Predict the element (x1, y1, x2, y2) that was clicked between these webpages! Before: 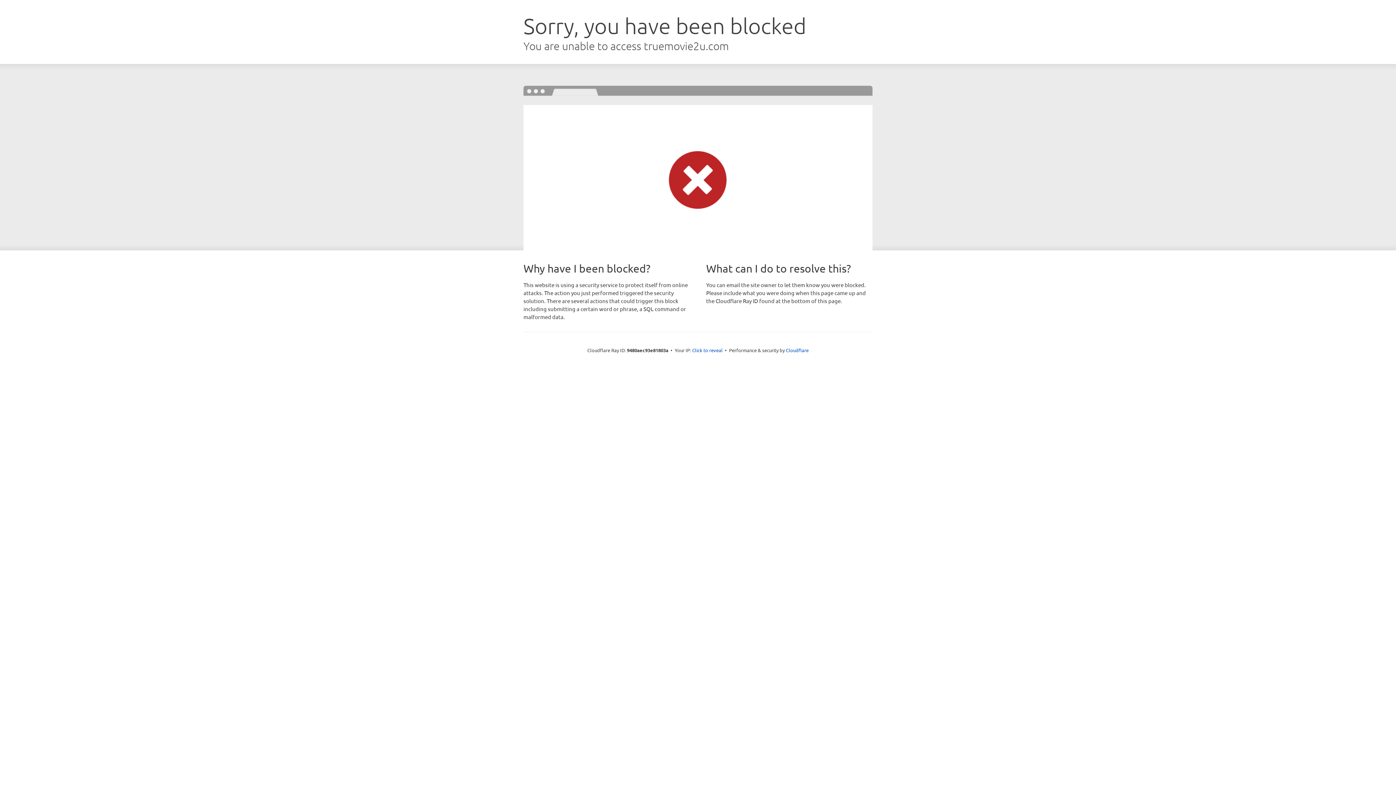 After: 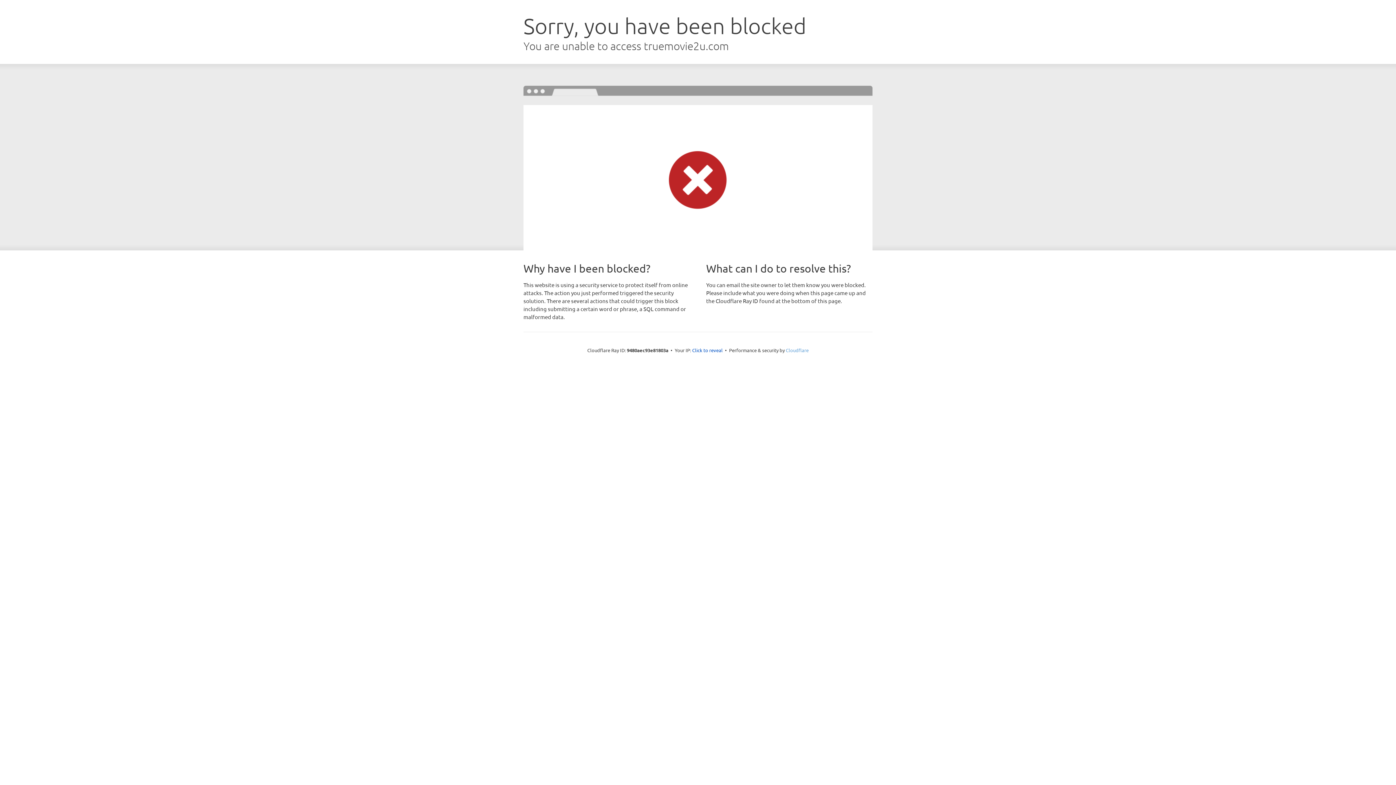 Action: label: Cloudflare bbox: (786, 347, 808, 353)